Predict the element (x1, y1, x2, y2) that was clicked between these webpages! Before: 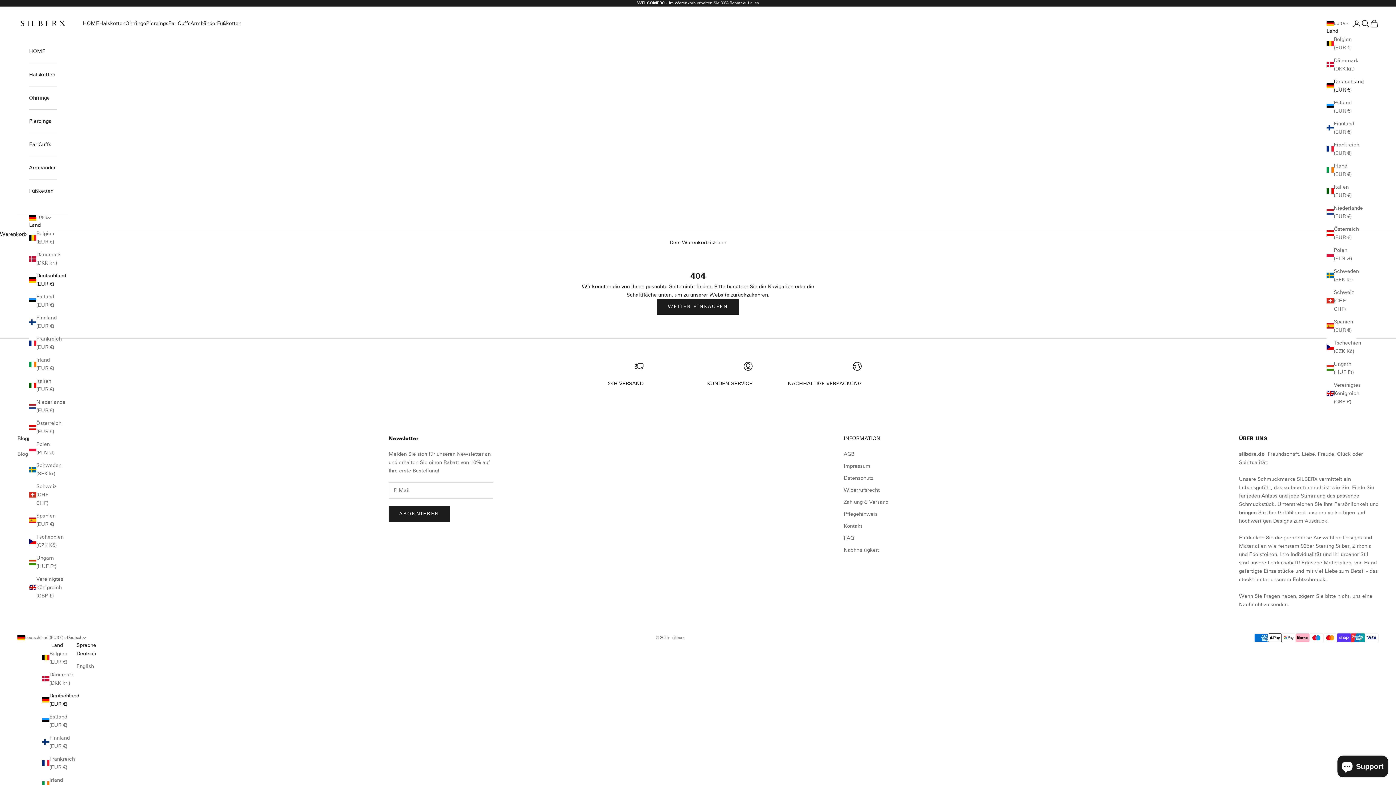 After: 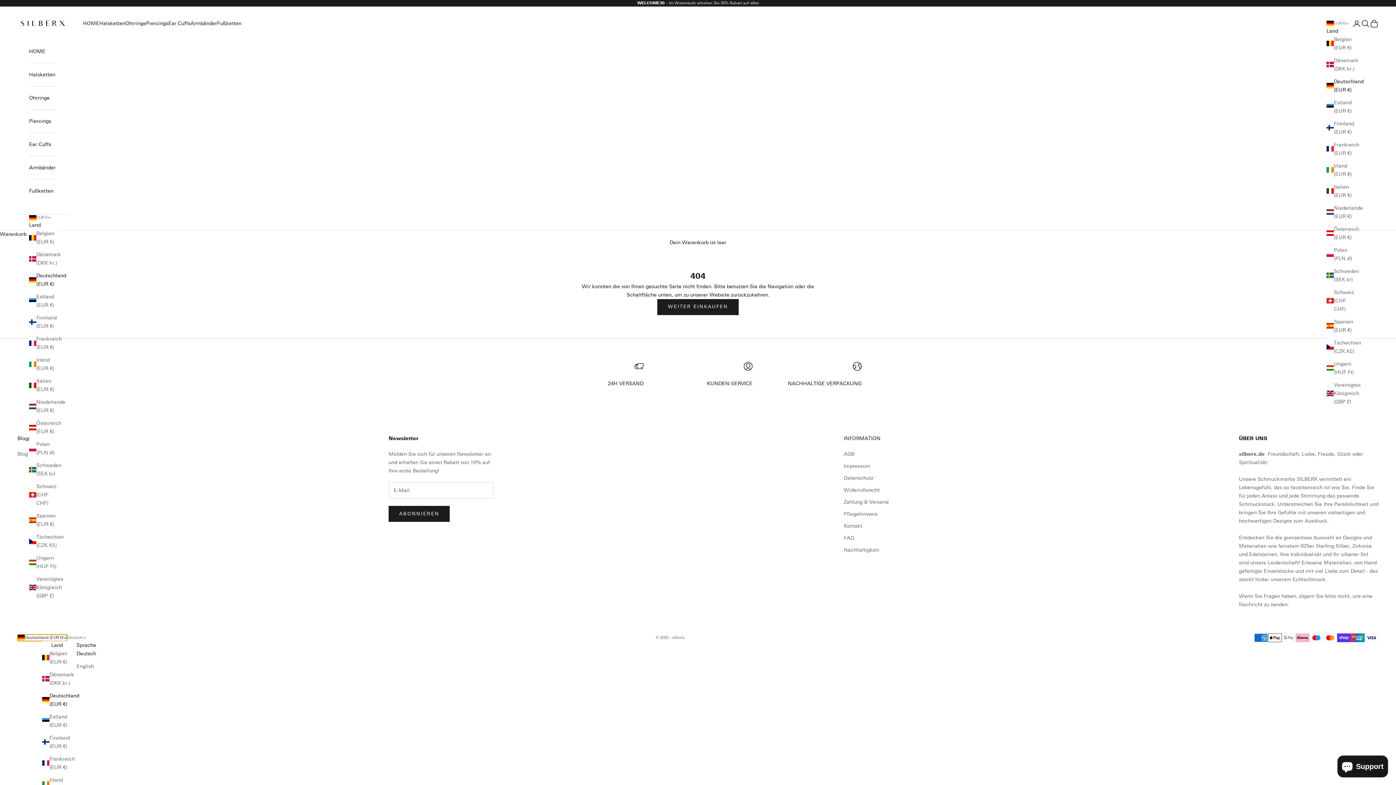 Action: bbox: (17, 634, 66, 641) label: Deutschland (EUR €)